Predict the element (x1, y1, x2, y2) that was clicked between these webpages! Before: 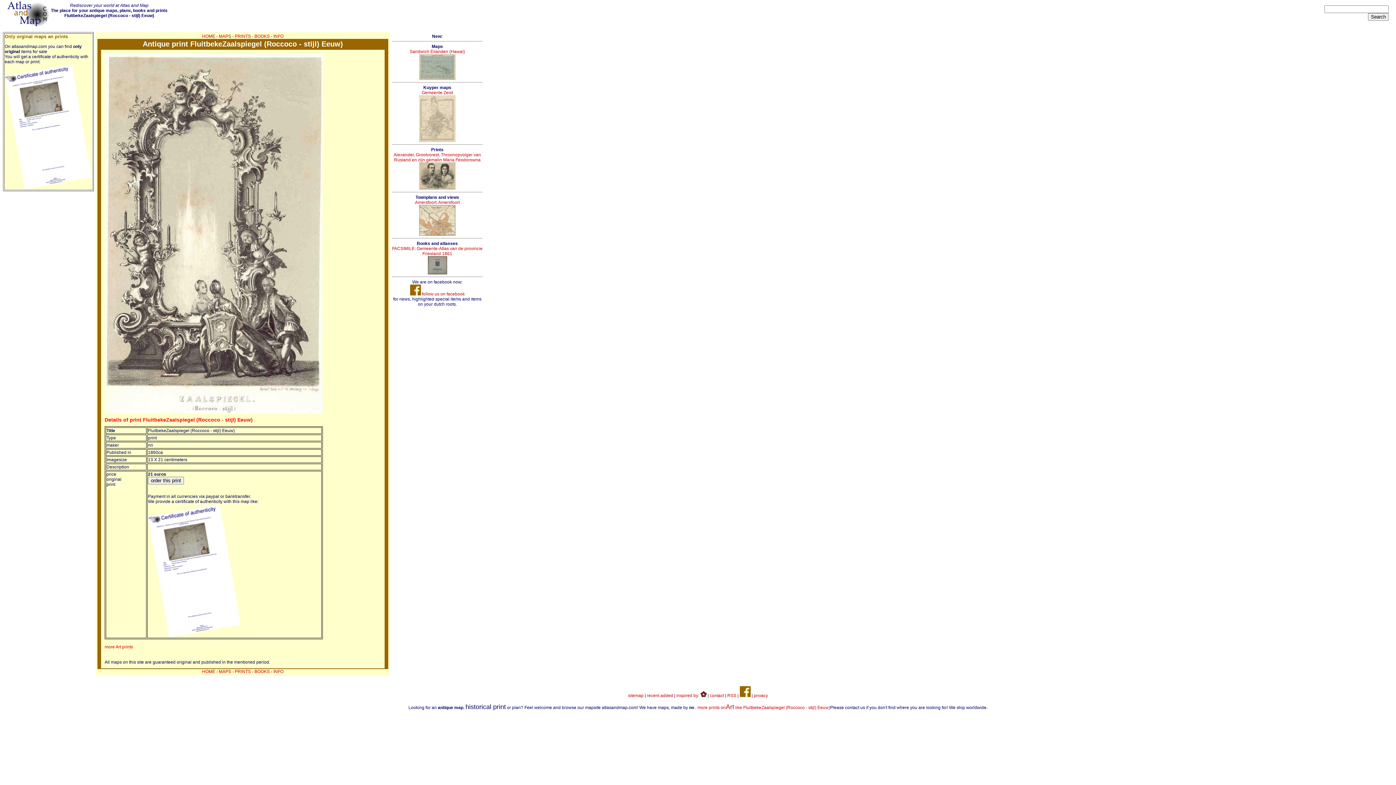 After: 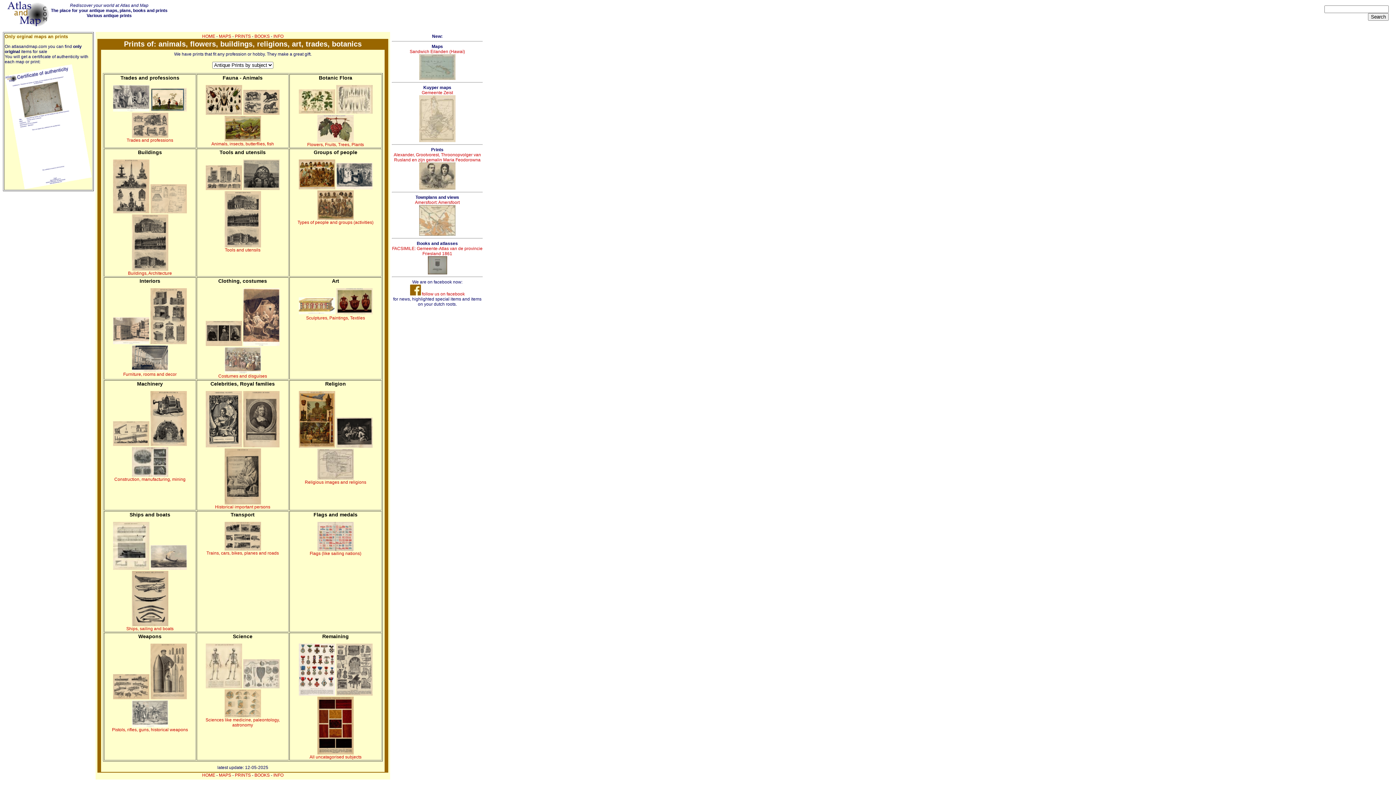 Action: bbox: (234, 33, 250, 38) label: PRINTS